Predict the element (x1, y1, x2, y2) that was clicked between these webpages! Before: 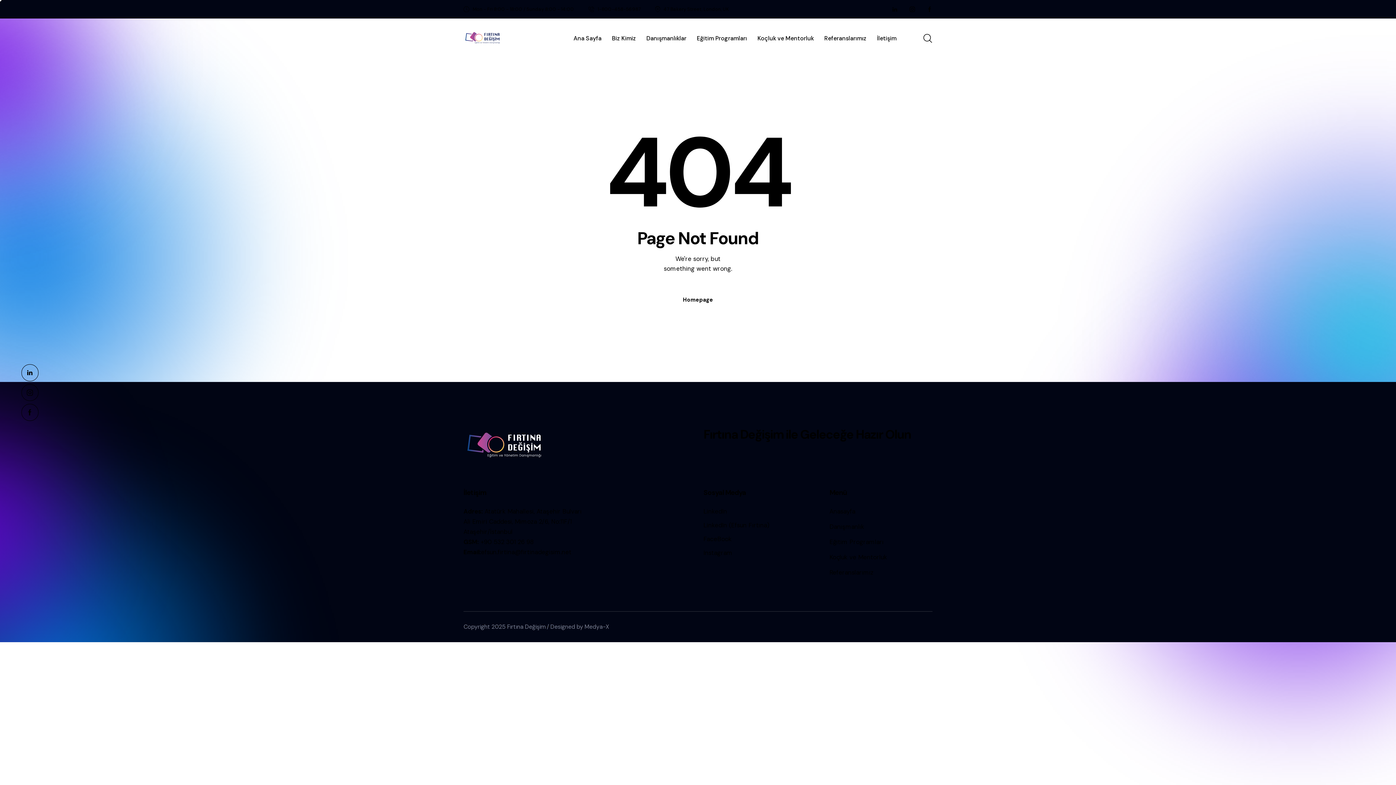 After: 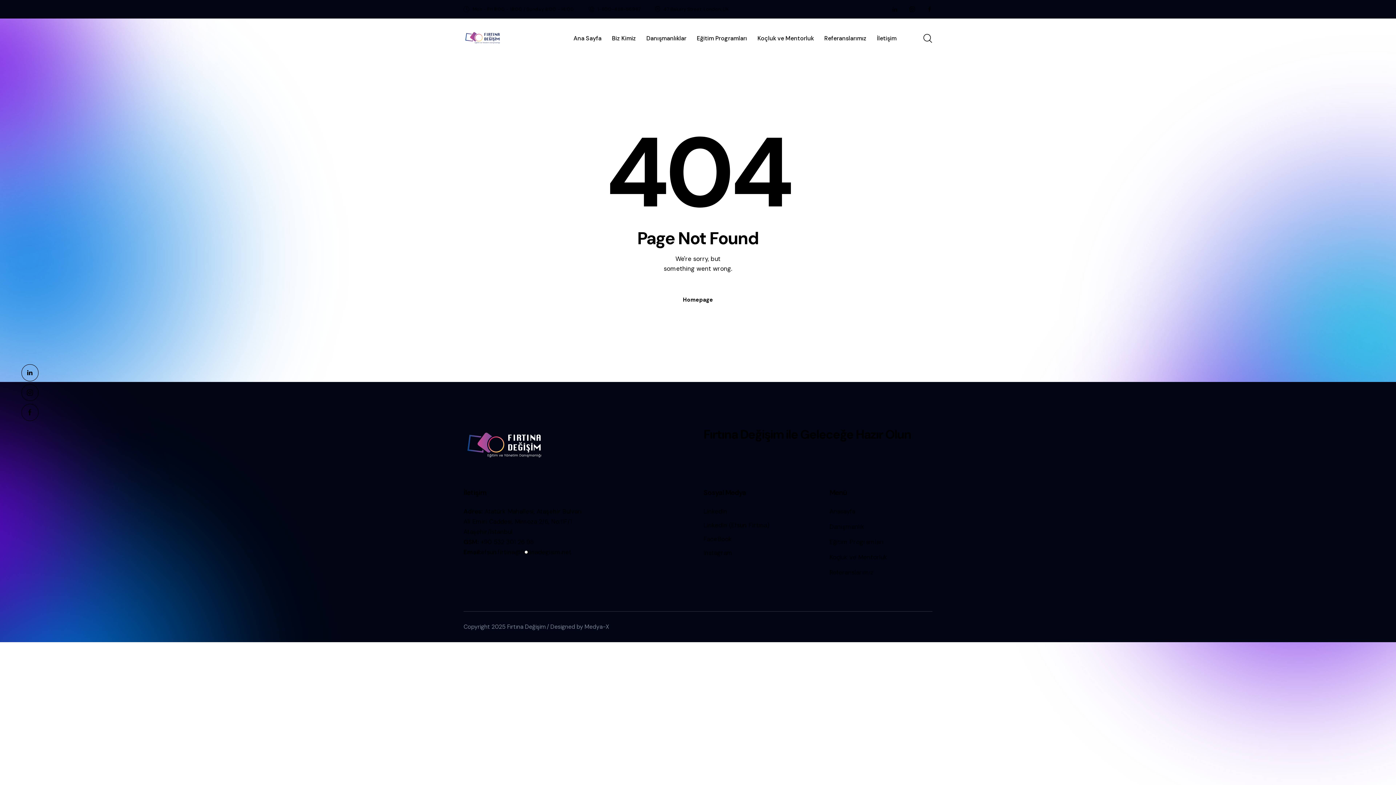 Action: bbox: (481, 548, 571, 556) label: efsun.firtina@firtinadegisim.net